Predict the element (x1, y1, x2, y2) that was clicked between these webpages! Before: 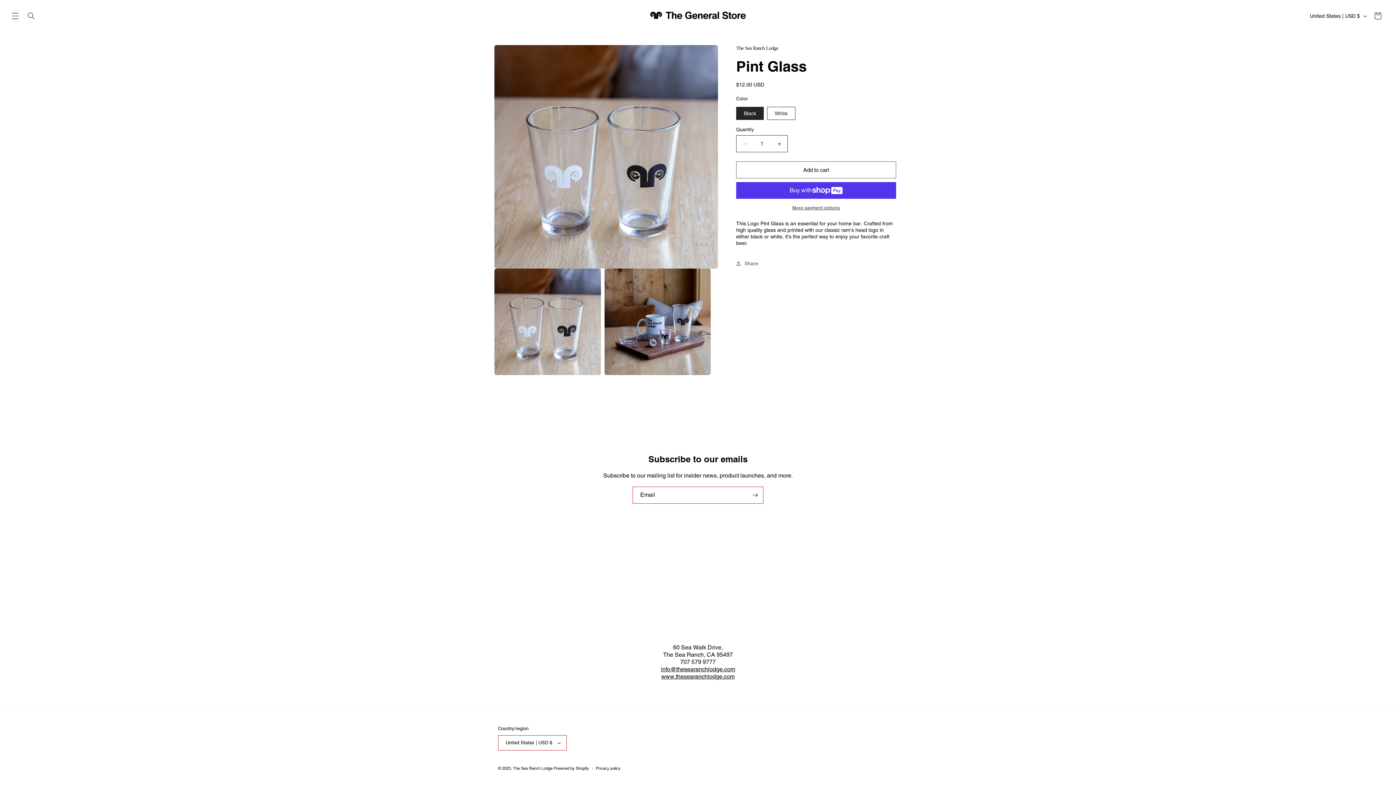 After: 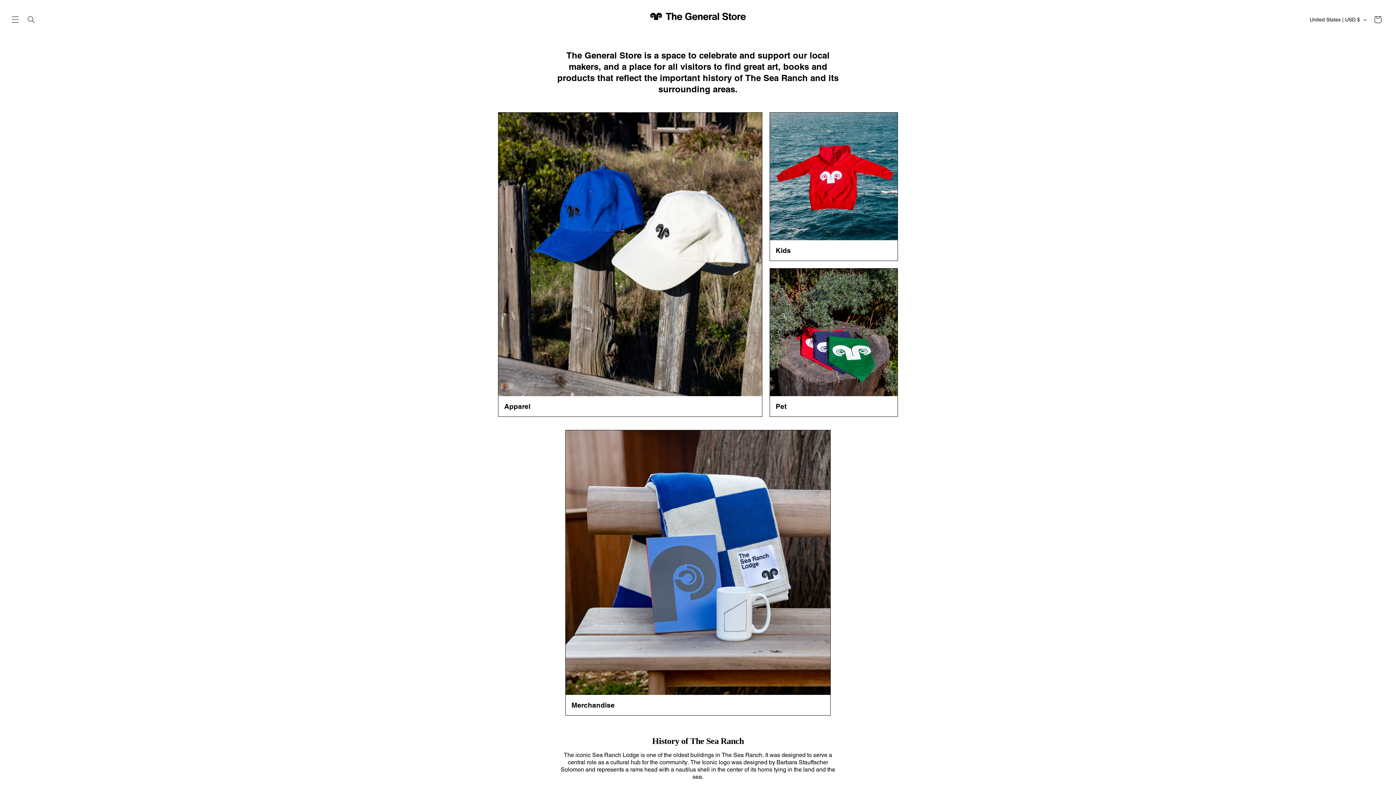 Action: bbox: (640, 7, 755, 24)